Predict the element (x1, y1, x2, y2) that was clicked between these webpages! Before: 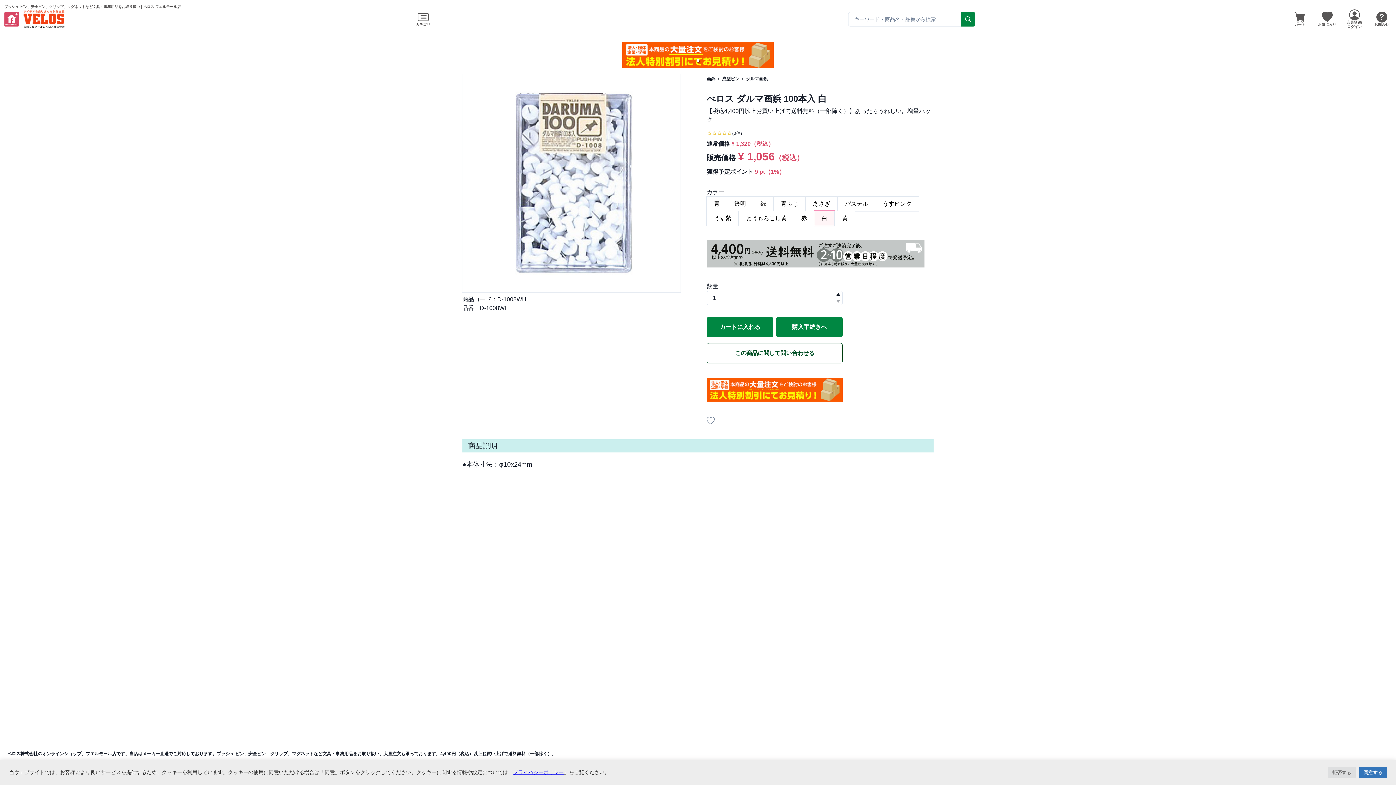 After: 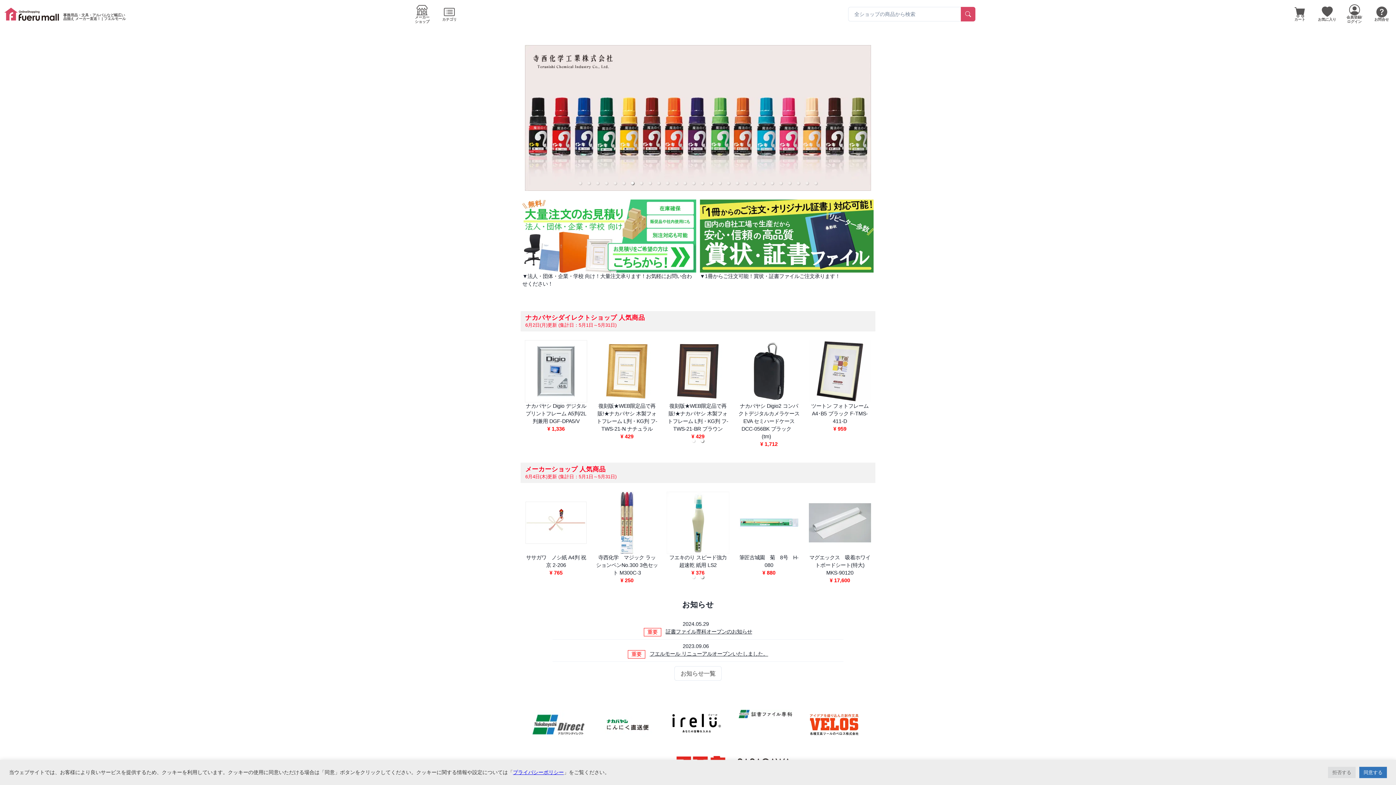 Action: bbox: (4, 12, 18, 26)